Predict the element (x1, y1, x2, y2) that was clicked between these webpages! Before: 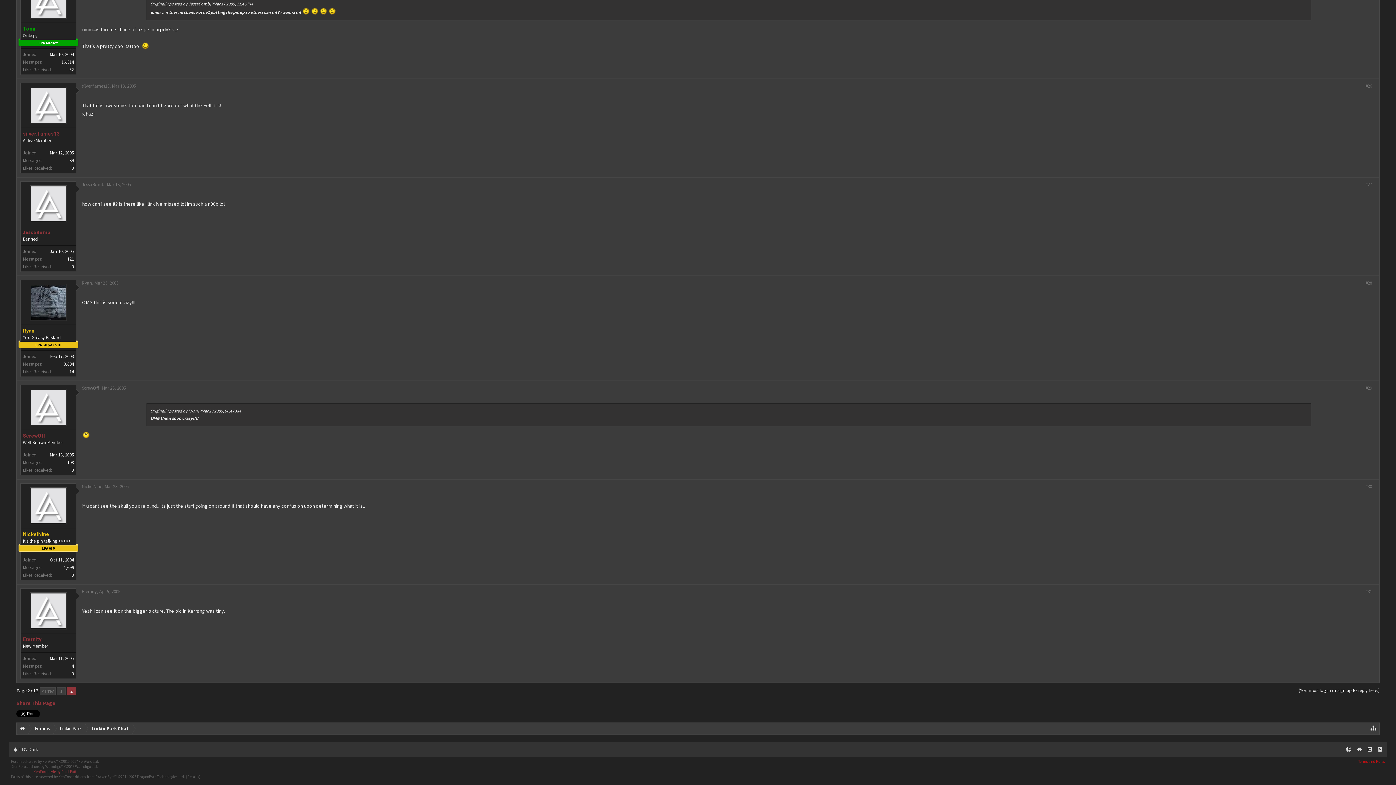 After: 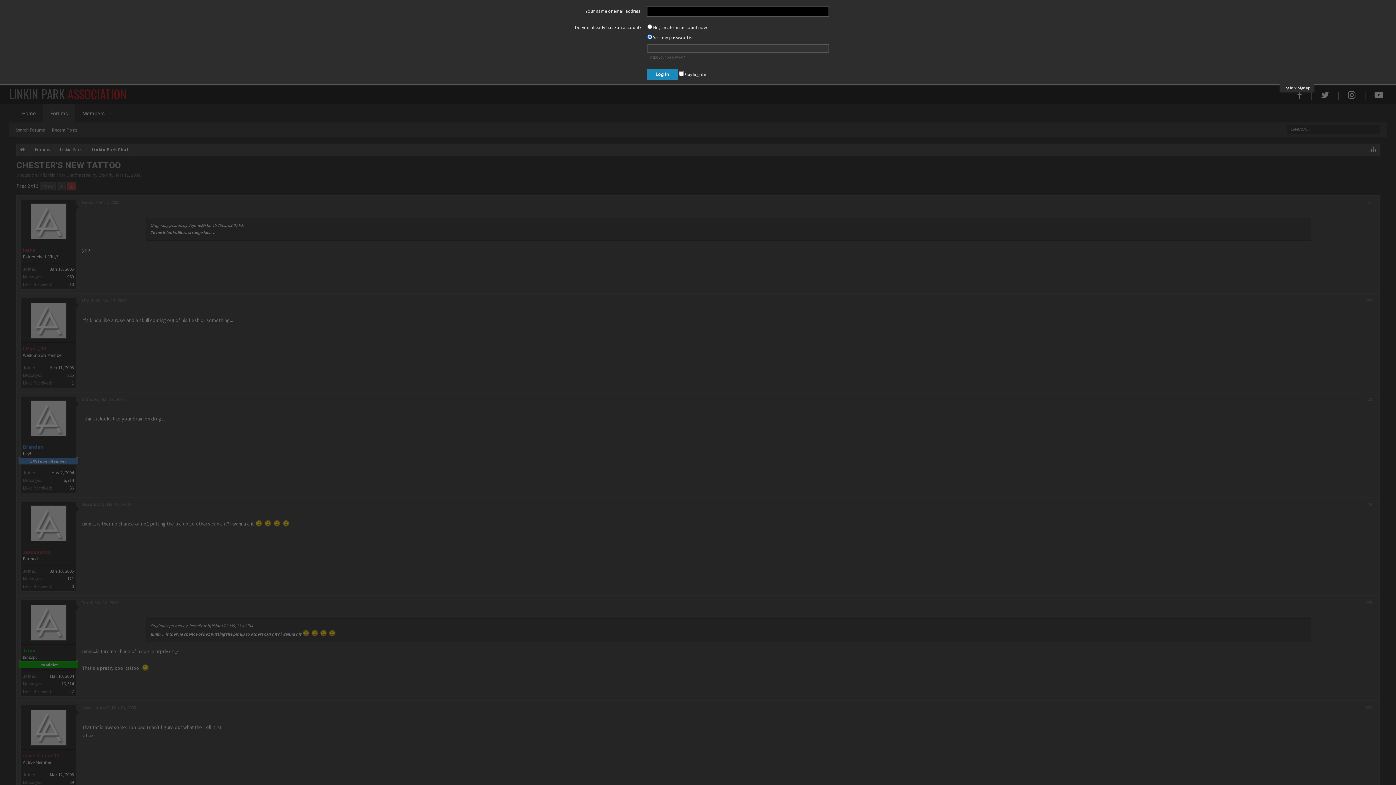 Action: label: (You must log in or sign up to reply here.) bbox: (1298, 686, 1380, 694)